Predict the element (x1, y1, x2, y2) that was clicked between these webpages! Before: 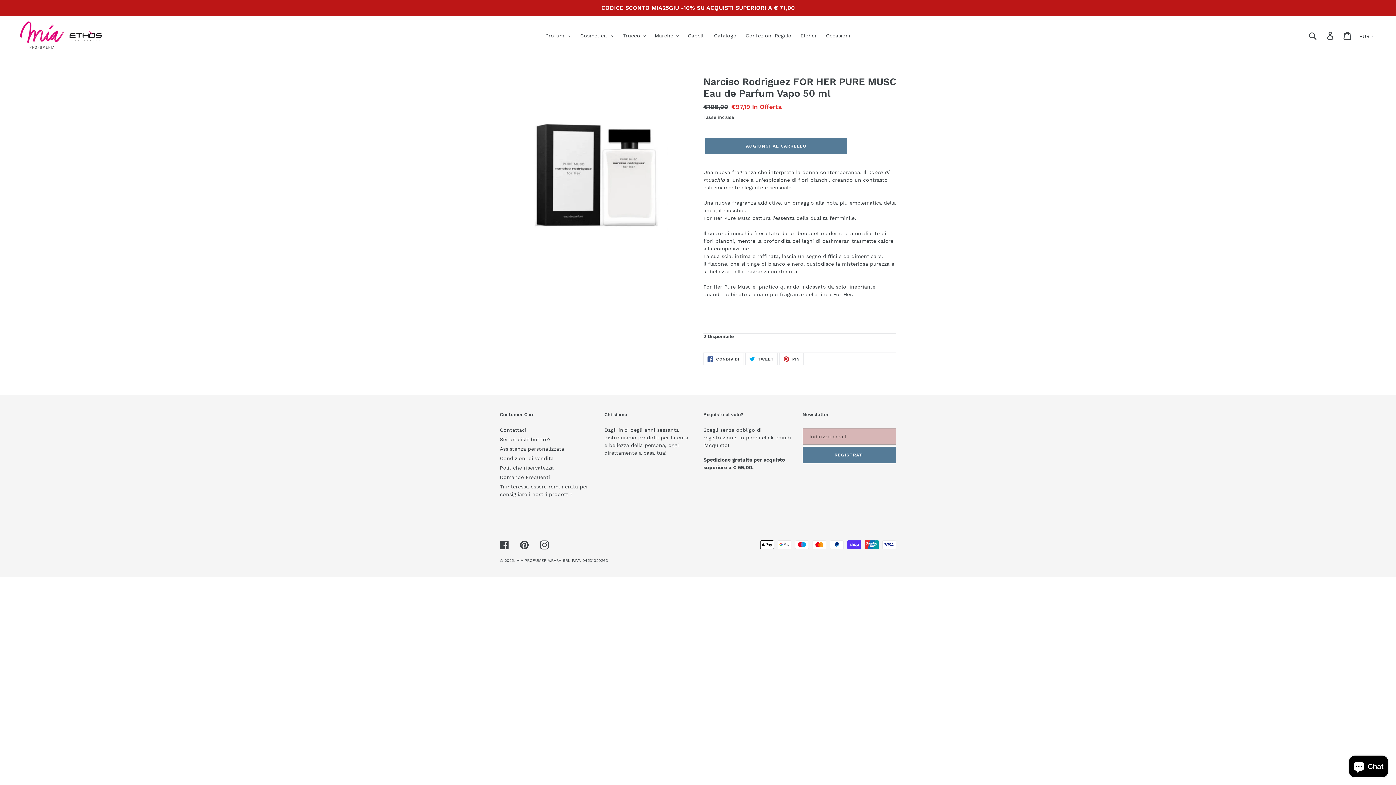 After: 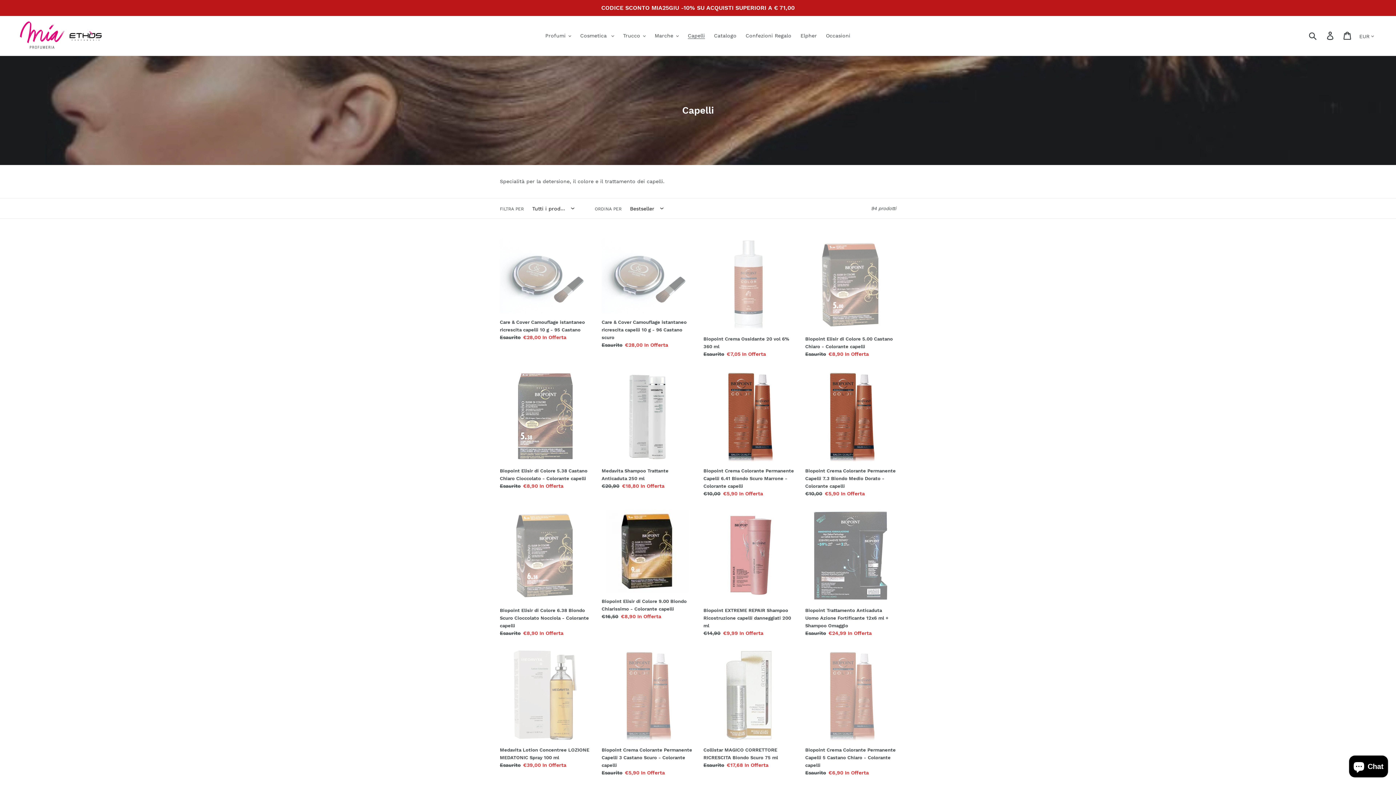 Action: label: Capelli bbox: (684, 30, 708, 40)